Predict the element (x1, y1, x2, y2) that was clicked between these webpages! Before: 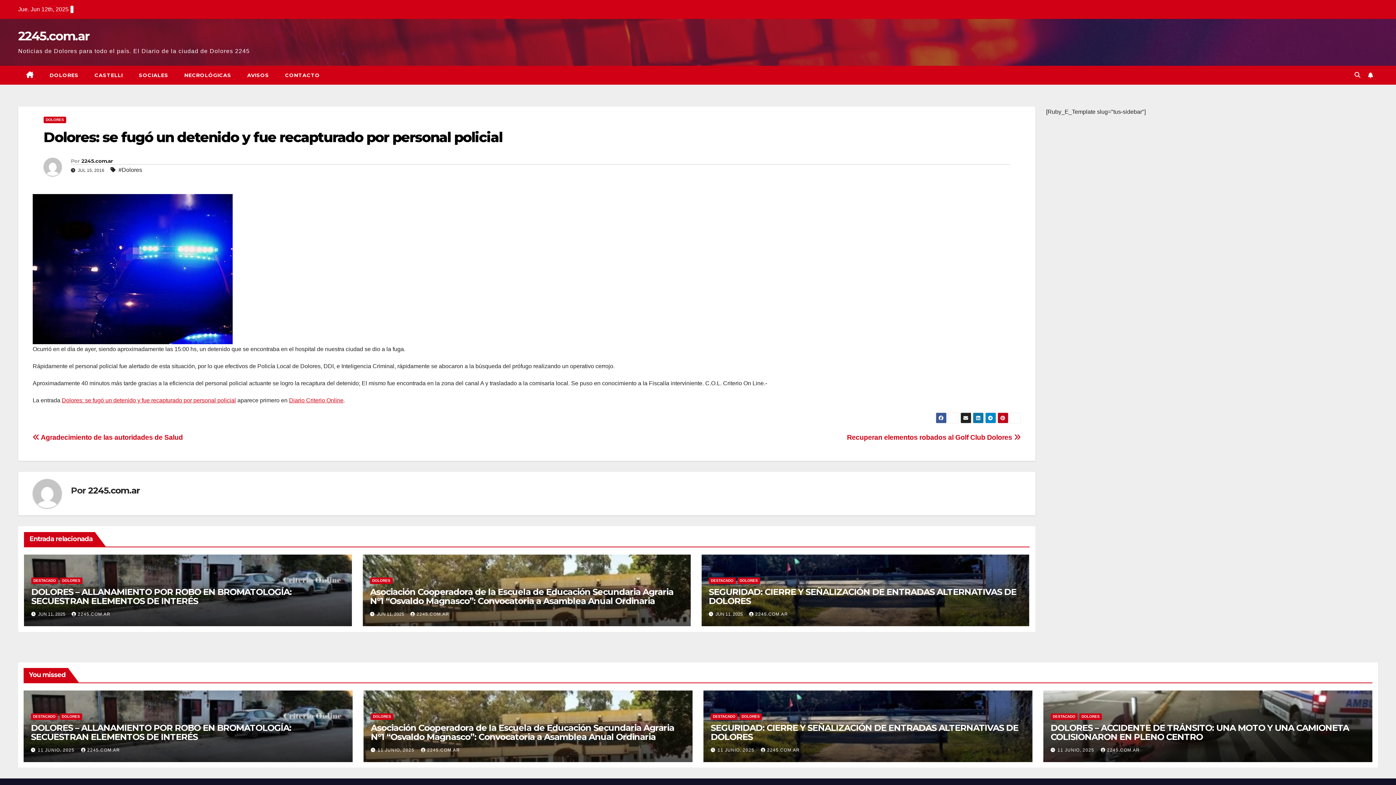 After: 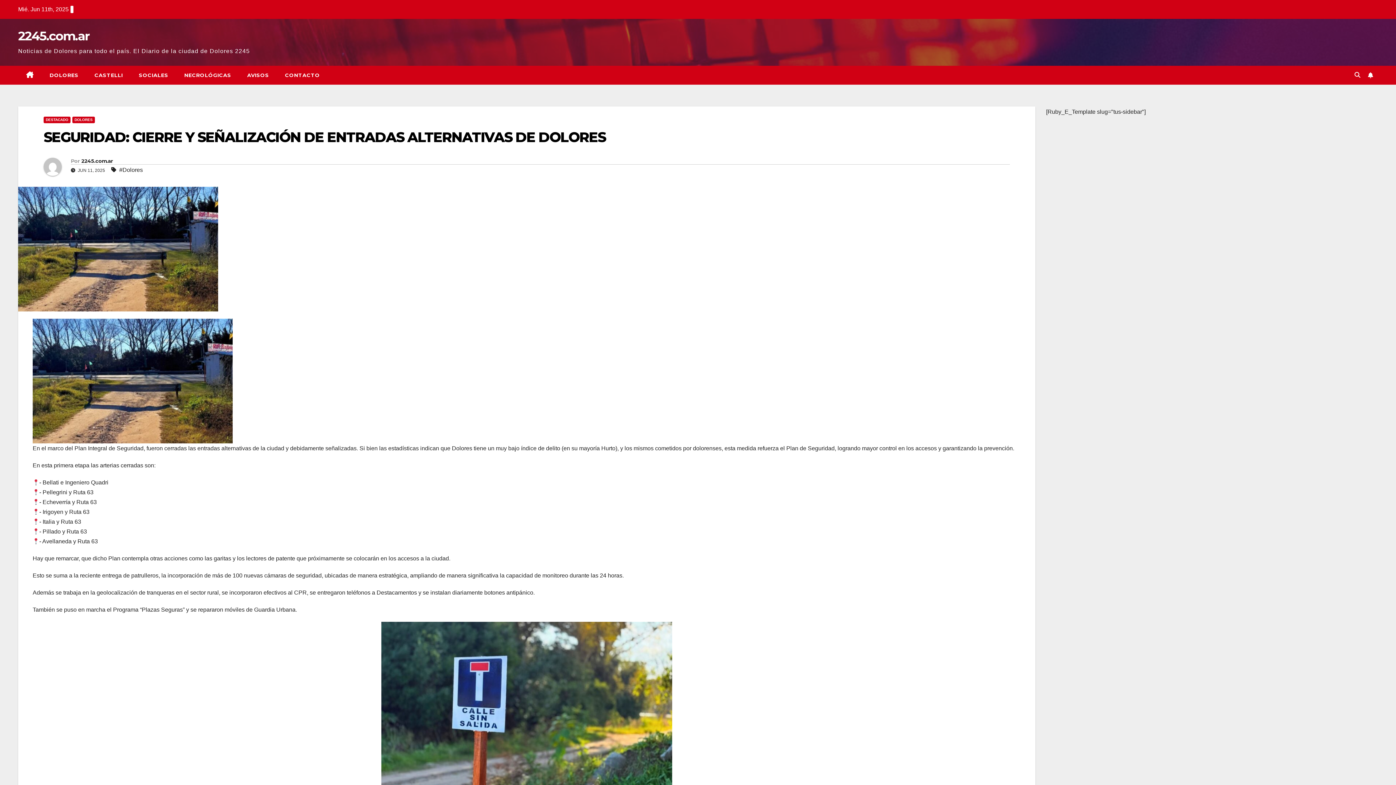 Action: bbox: (708, 586, 1016, 606) label: SEGURIDAD: CIERRE Y SEÑALIZACIÓN DE ENTRADAS ALTERNATIVAS DE DOLORES